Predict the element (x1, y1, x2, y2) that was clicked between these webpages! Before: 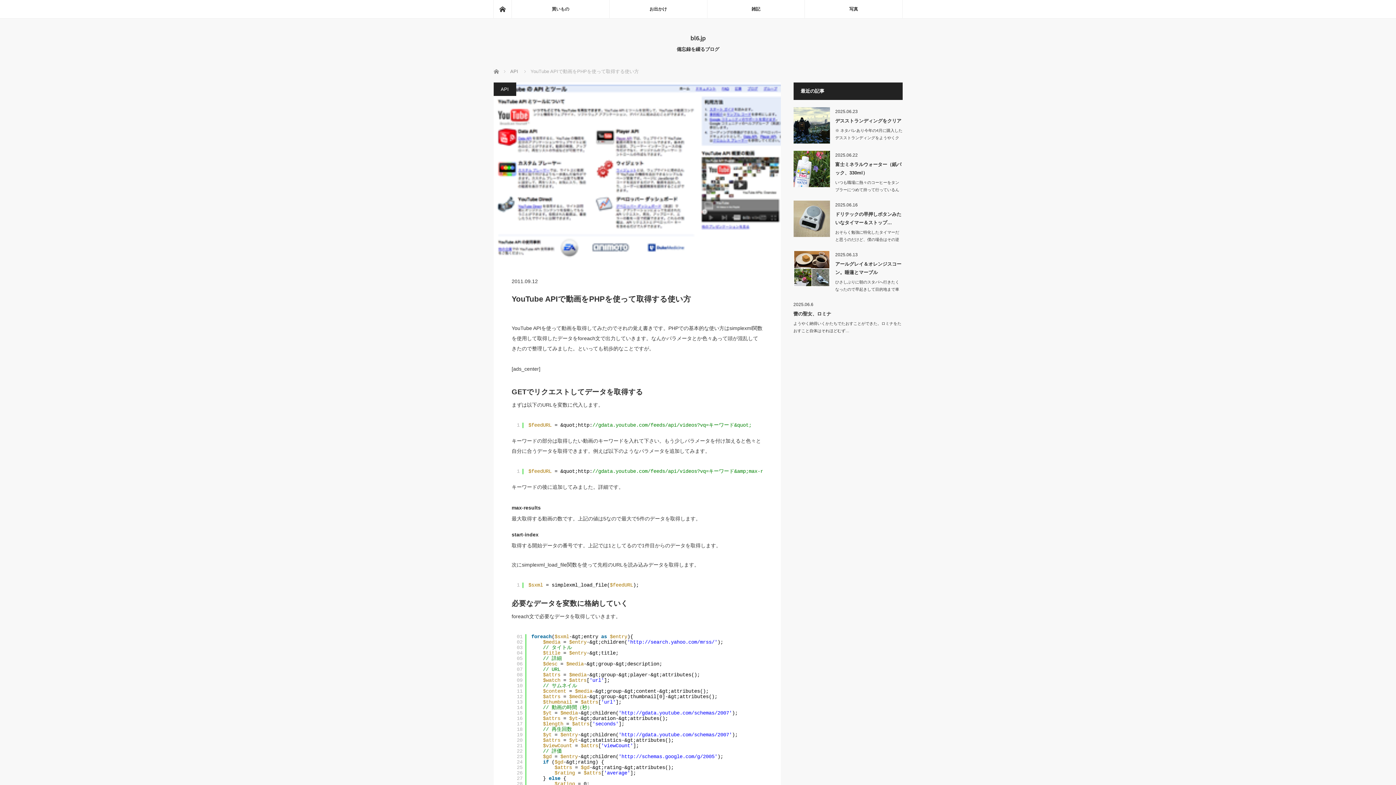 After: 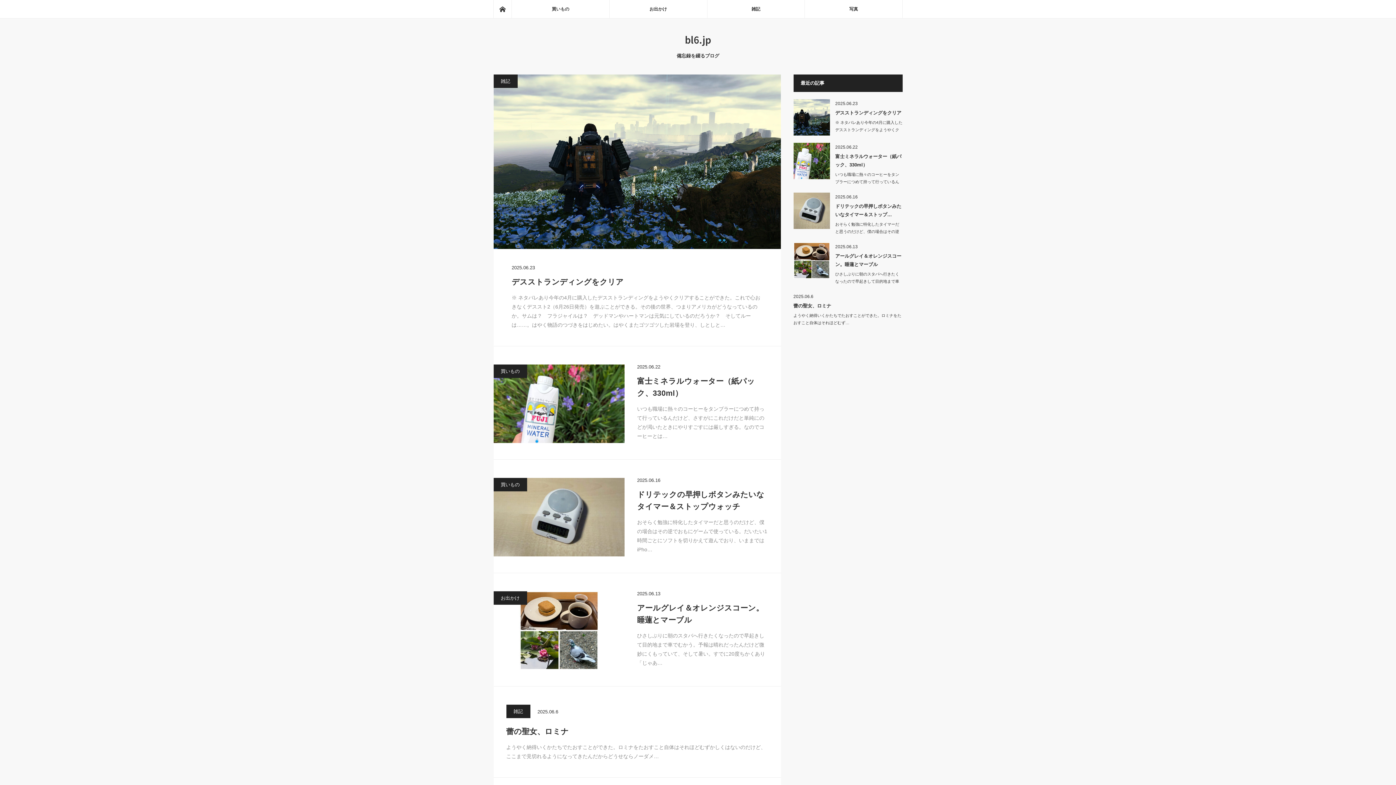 Action: bbox: (493, 0, 511, 18) label: ホーム